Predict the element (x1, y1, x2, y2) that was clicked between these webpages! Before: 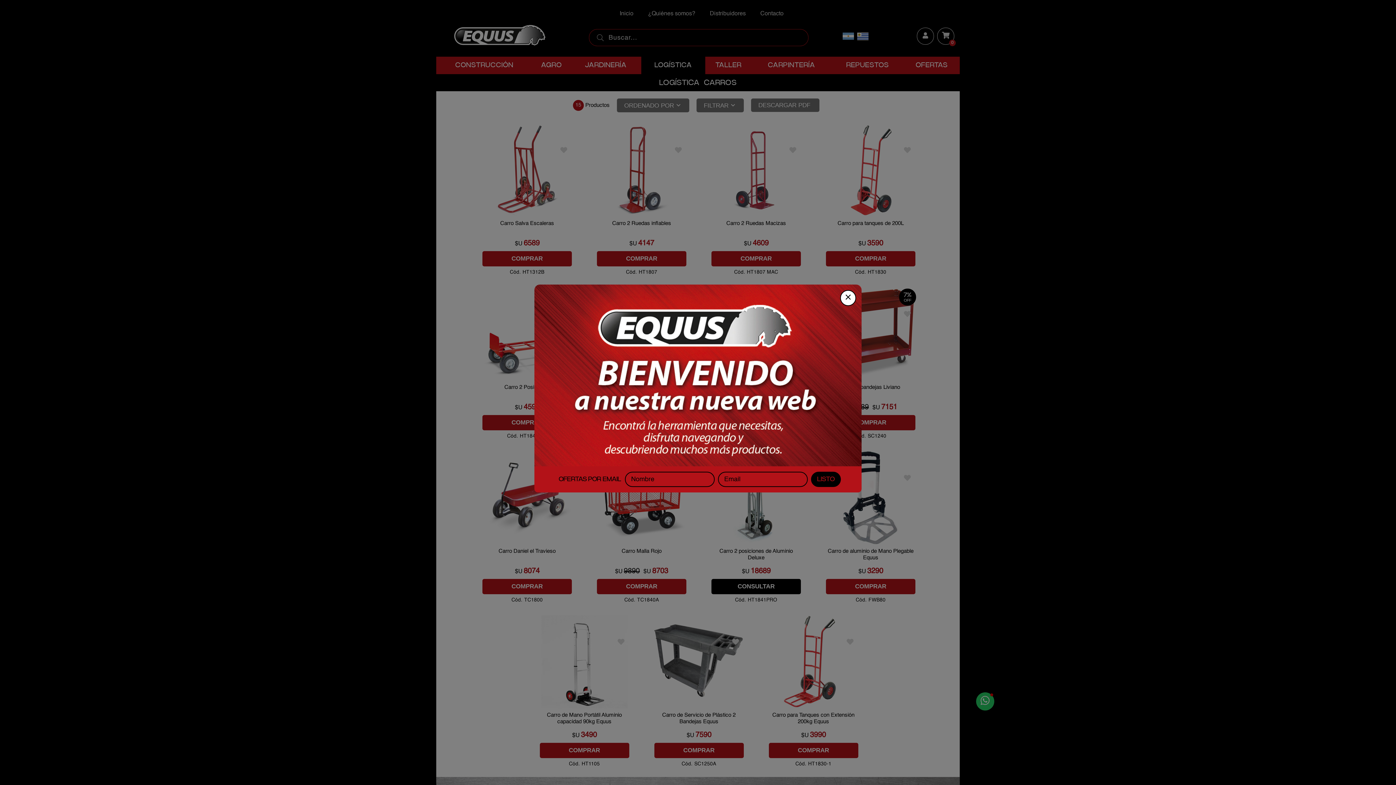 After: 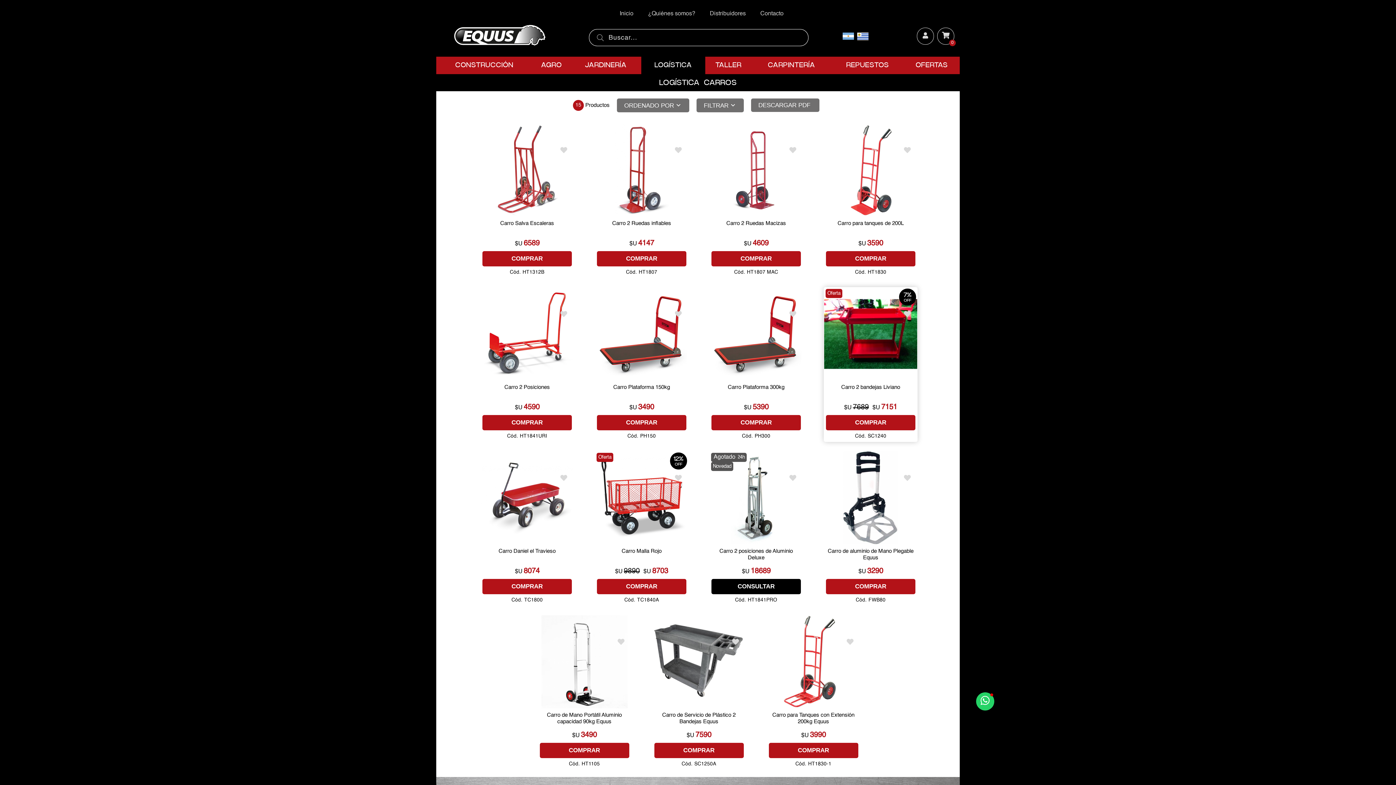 Action: bbox: (840, 290, 856, 306)